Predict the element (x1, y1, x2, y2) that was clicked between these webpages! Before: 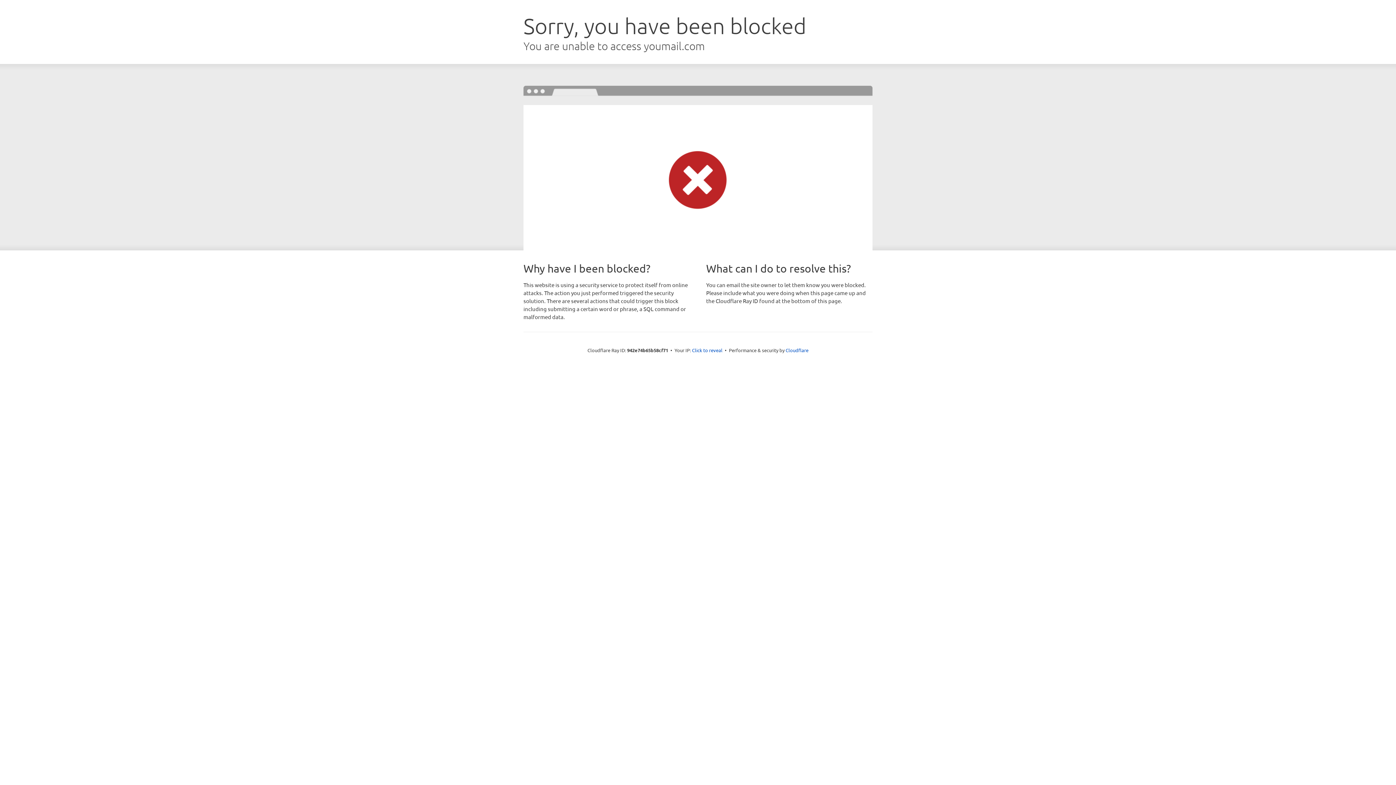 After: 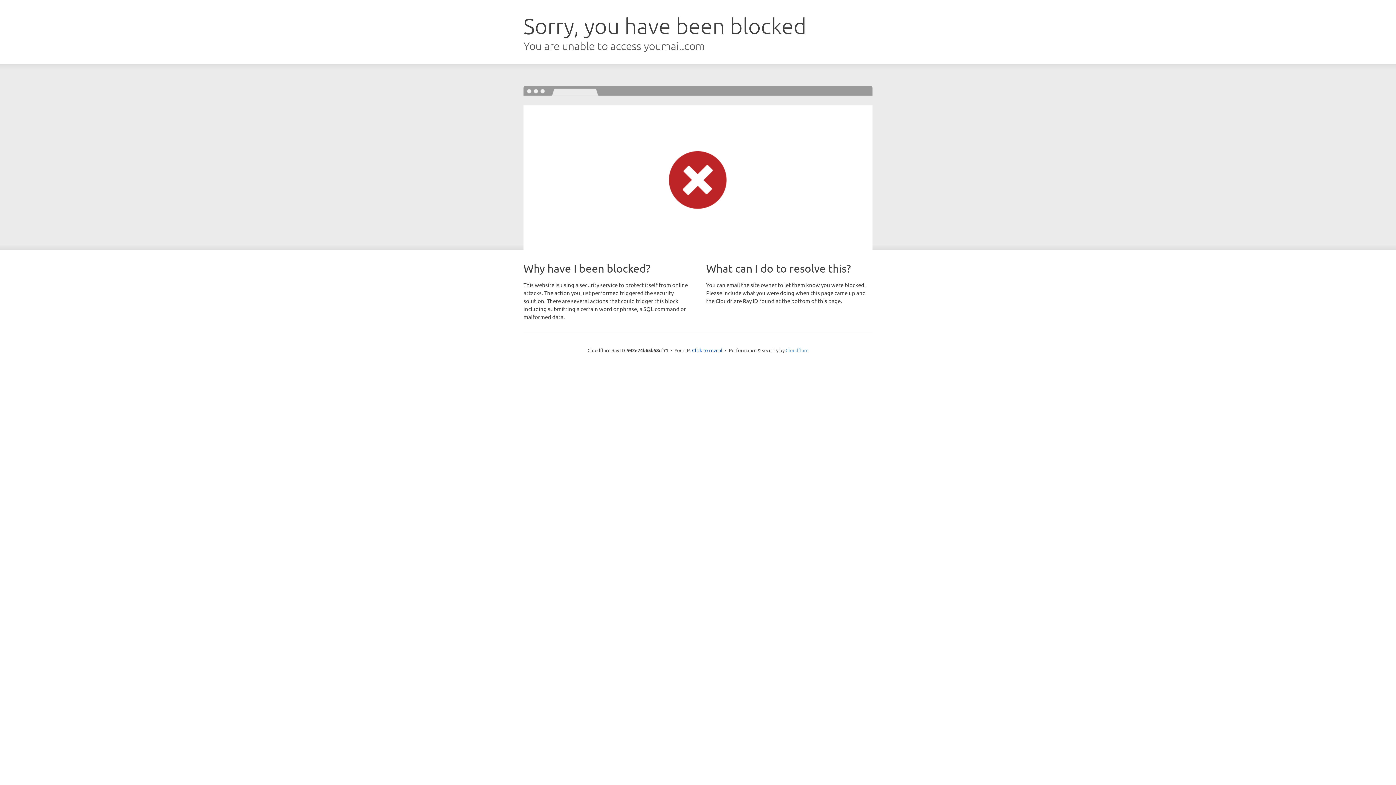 Action: bbox: (785, 347, 808, 353) label: Cloudflare